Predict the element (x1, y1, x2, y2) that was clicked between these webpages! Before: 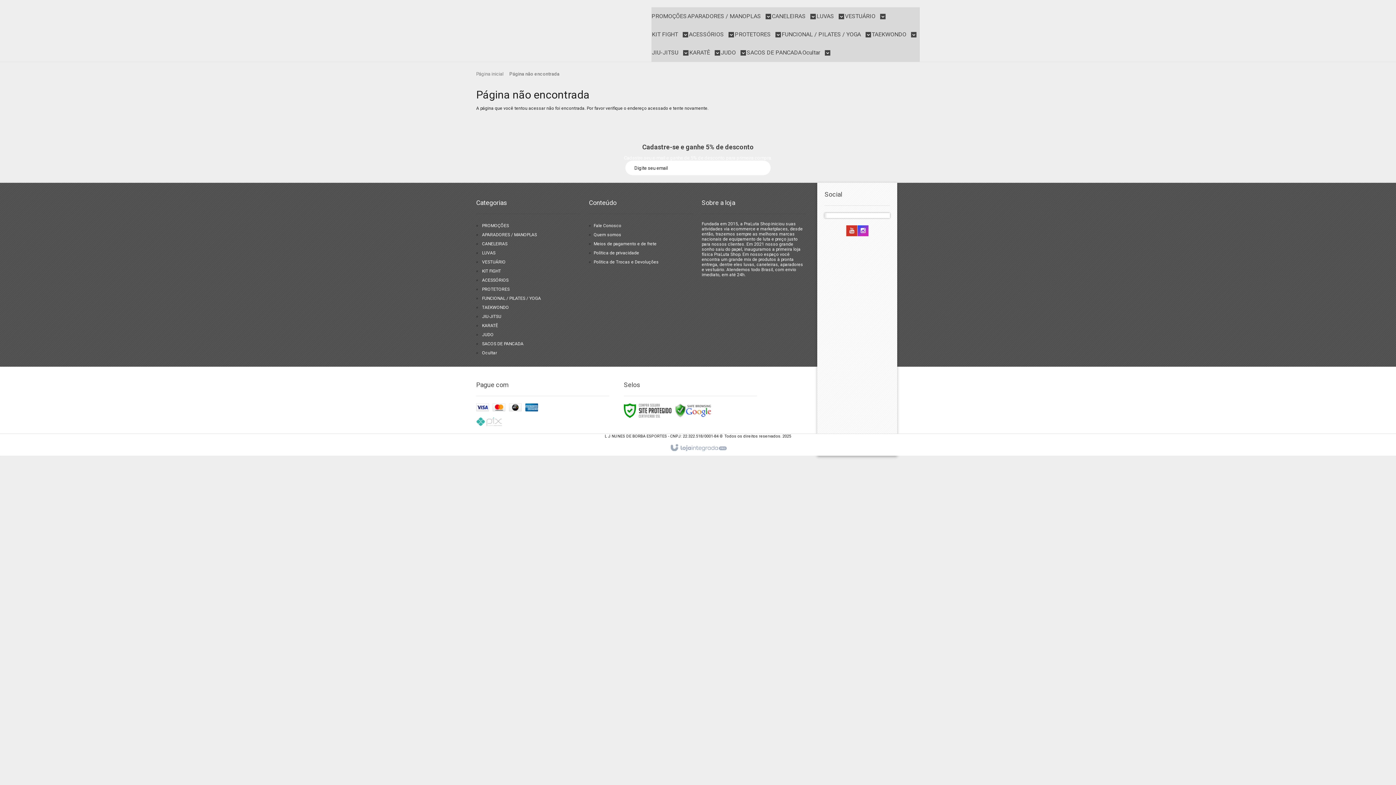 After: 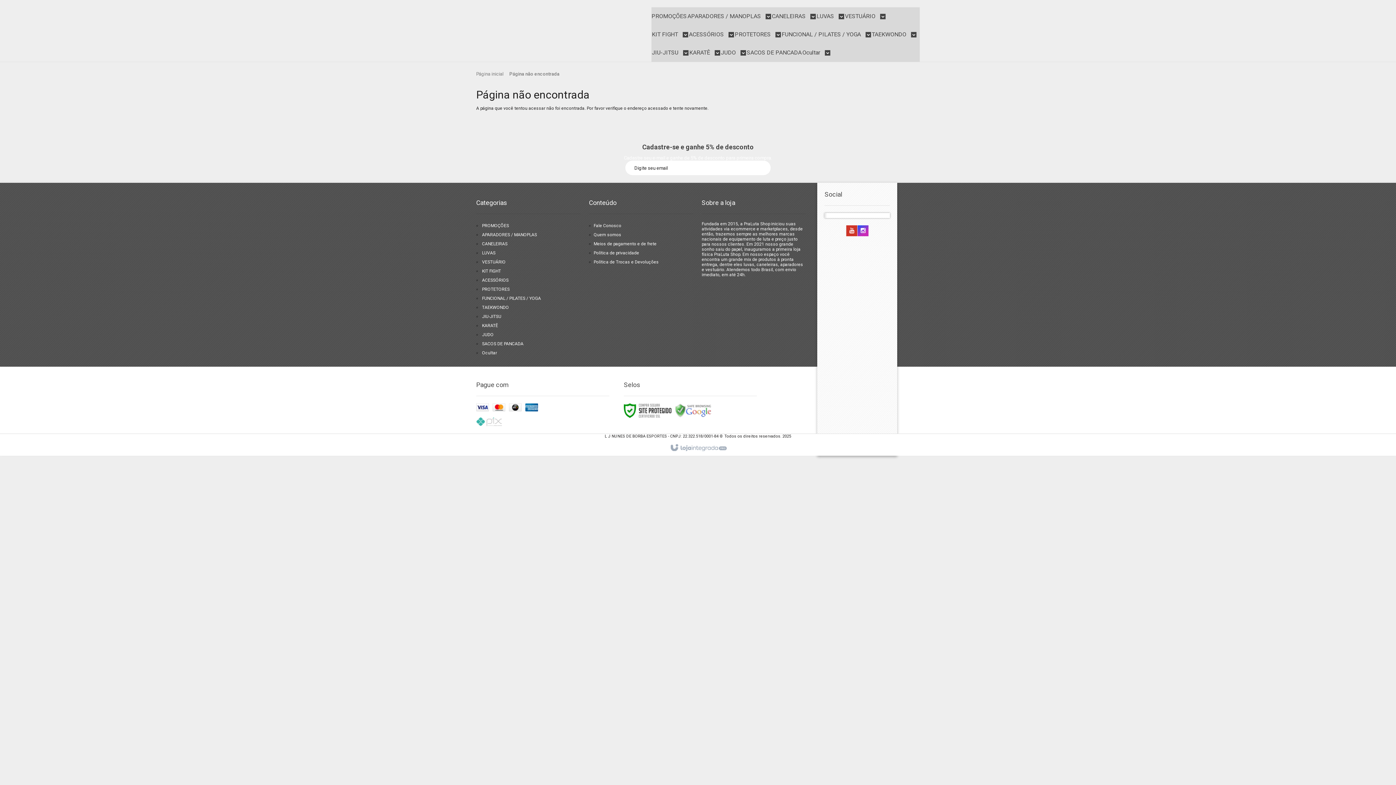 Action: bbox: (675, 408, 711, 413)